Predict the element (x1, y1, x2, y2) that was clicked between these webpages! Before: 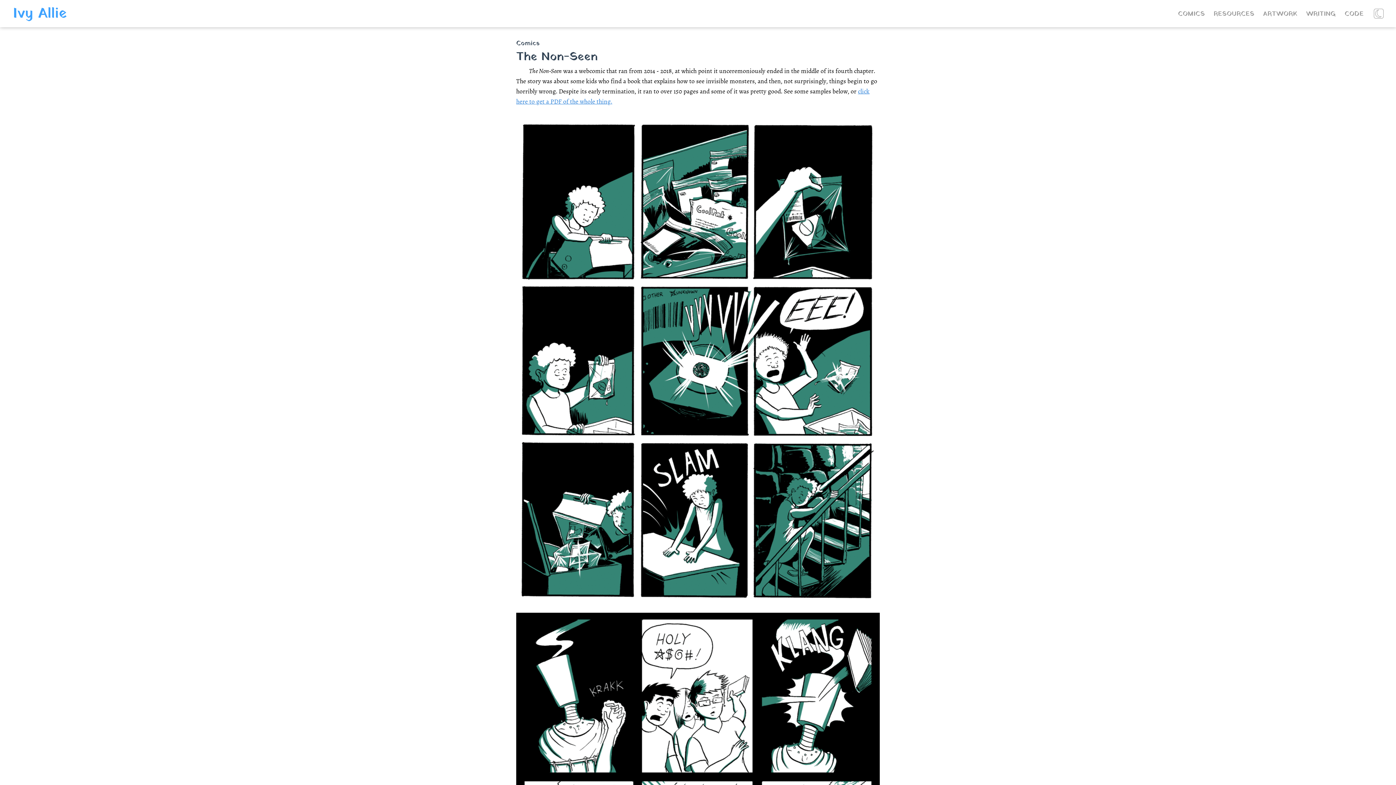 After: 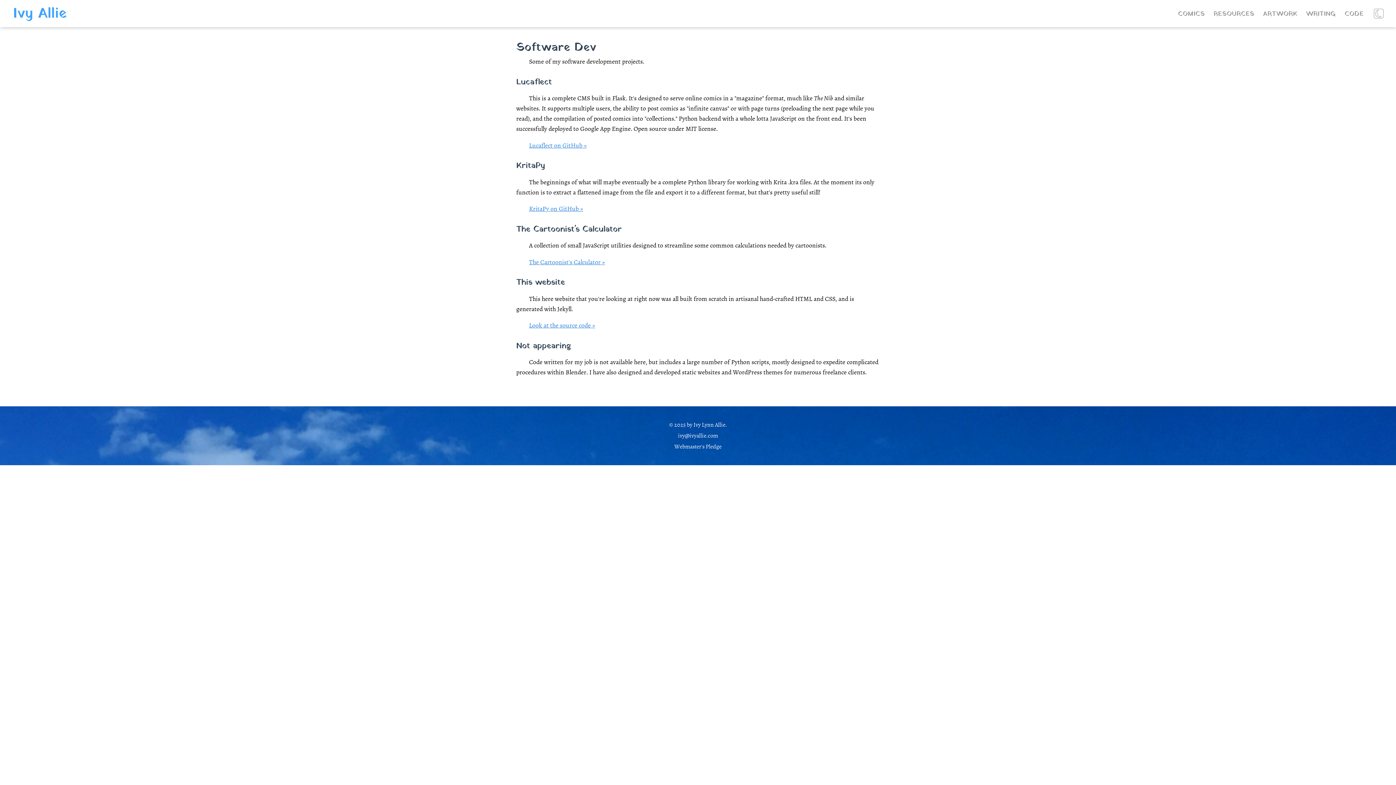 Action: bbox: (1342, 8, 1366, 19) label: CODE